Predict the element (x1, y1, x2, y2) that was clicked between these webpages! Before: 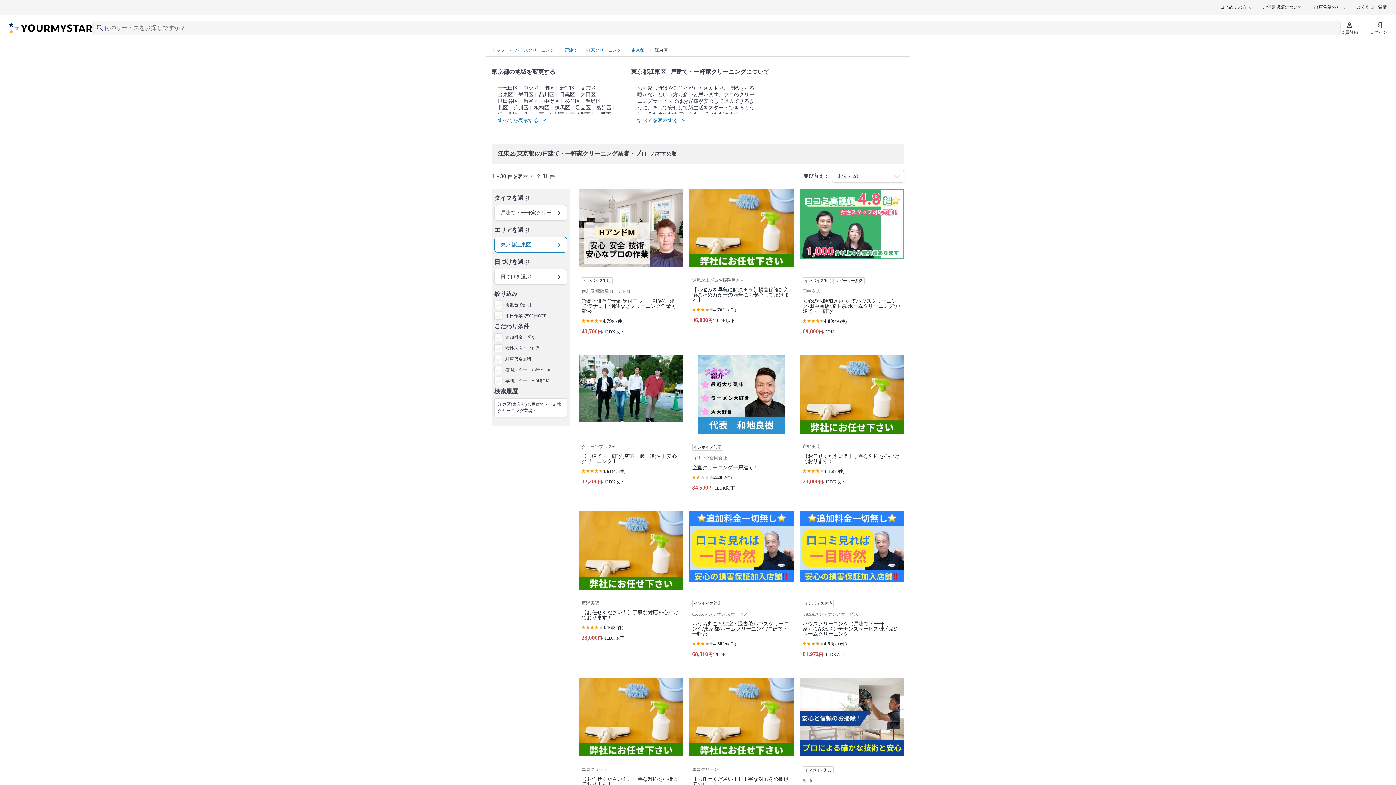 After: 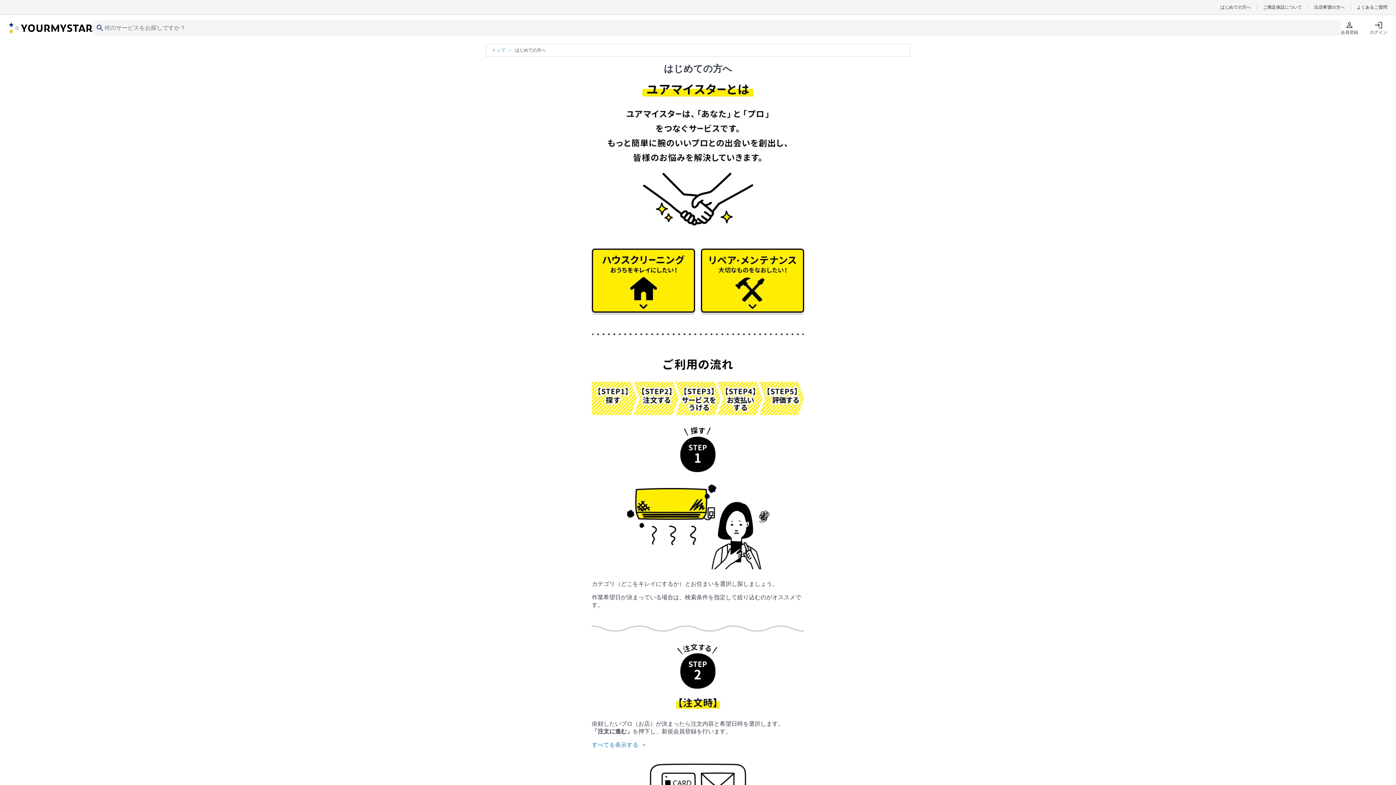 Action: label: はじめての方へ bbox: (1214, 4, 1257, 9)